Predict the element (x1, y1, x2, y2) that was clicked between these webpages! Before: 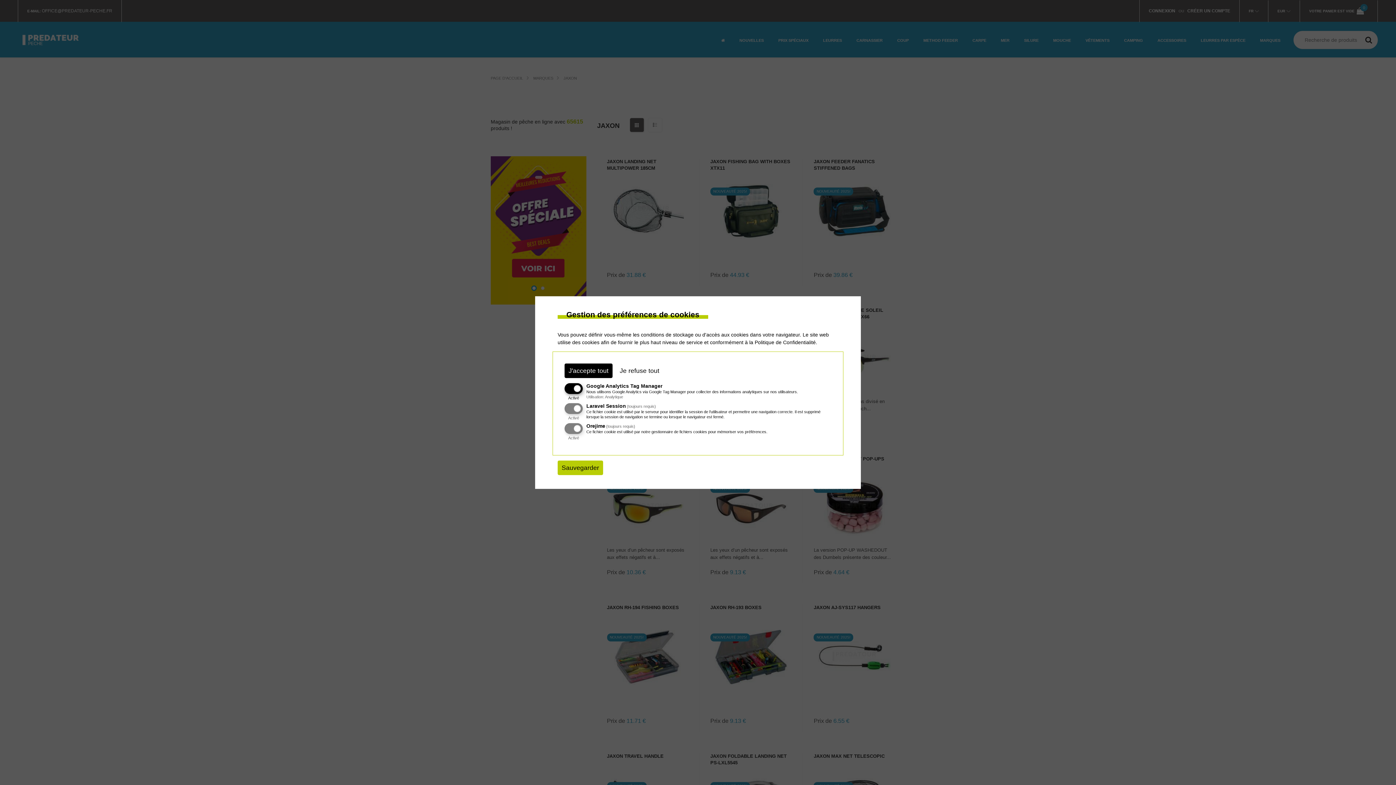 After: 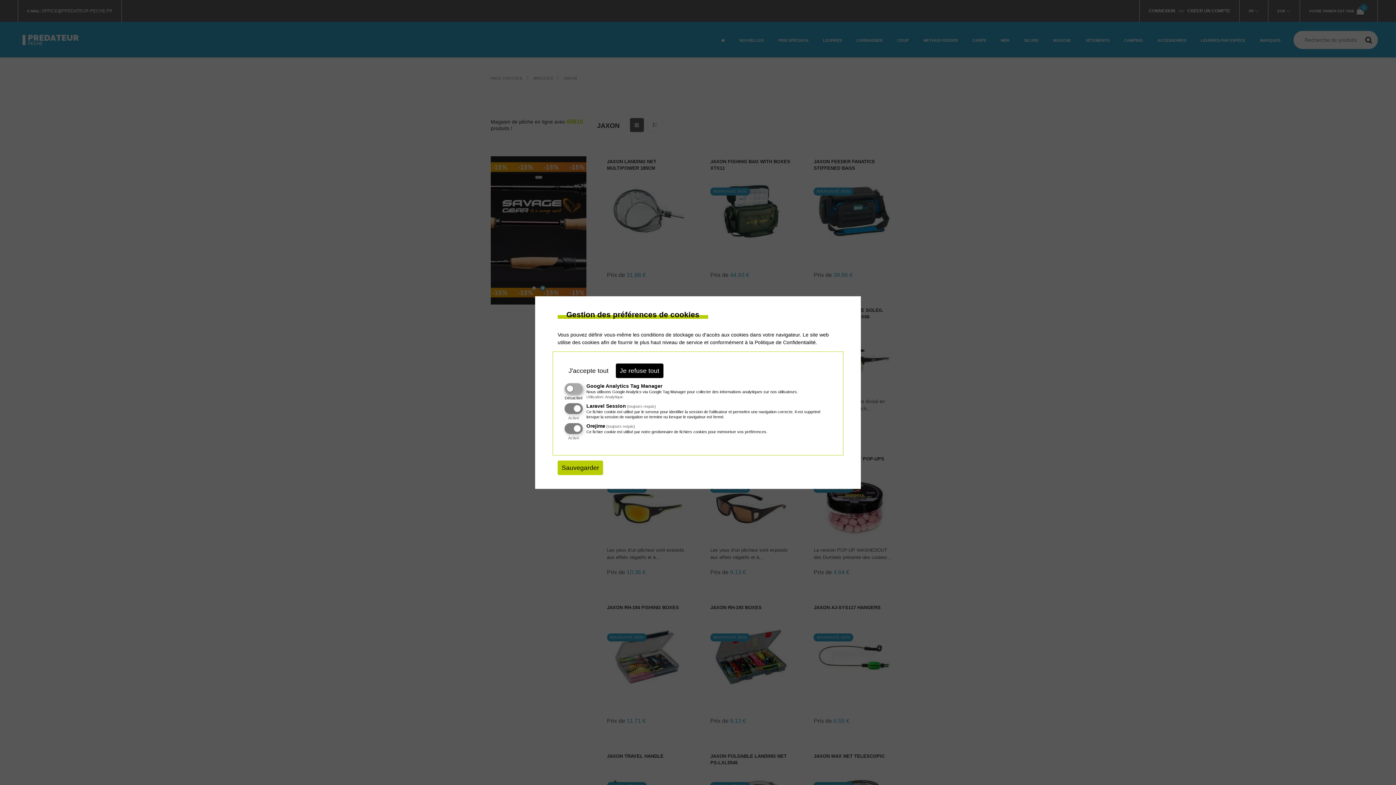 Action: bbox: (615, 363, 663, 378) label: Je refuse tout